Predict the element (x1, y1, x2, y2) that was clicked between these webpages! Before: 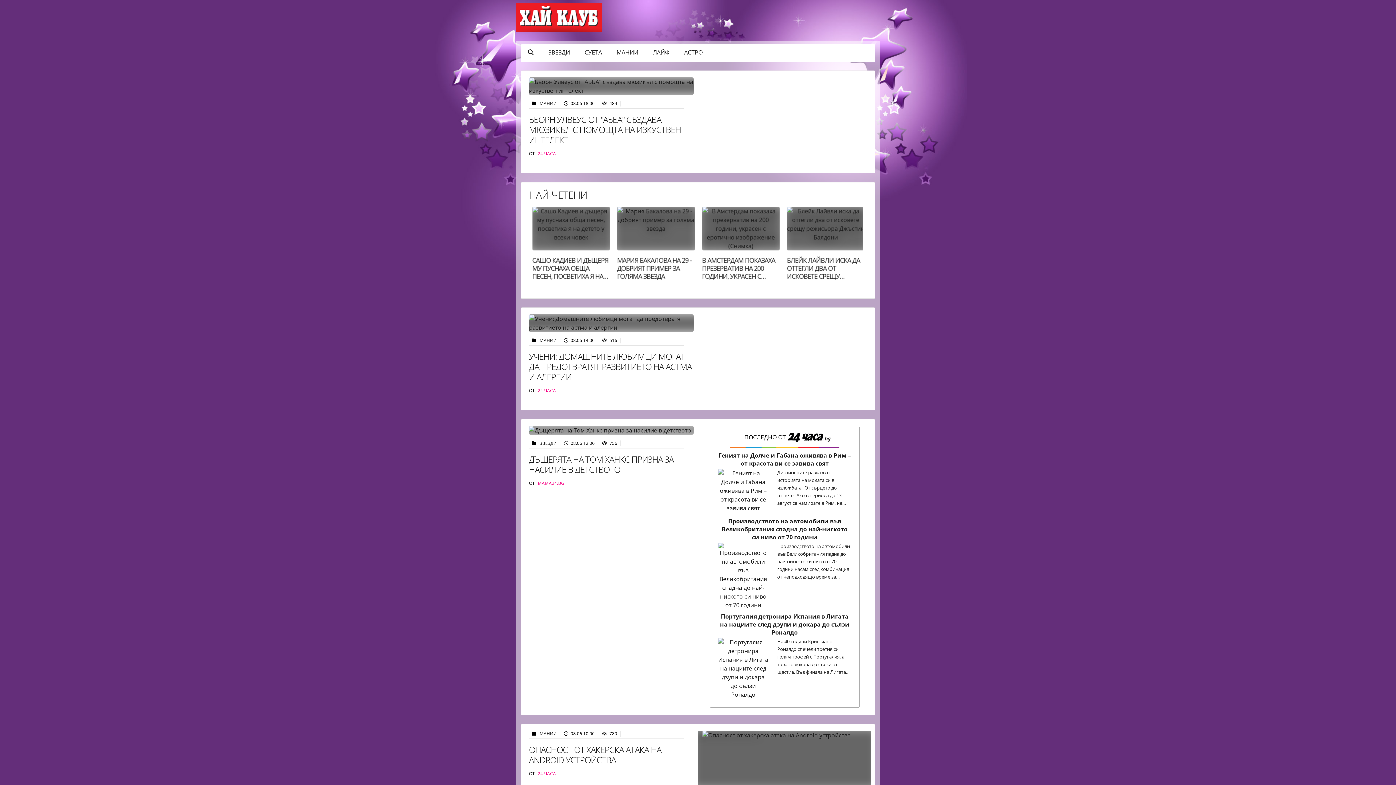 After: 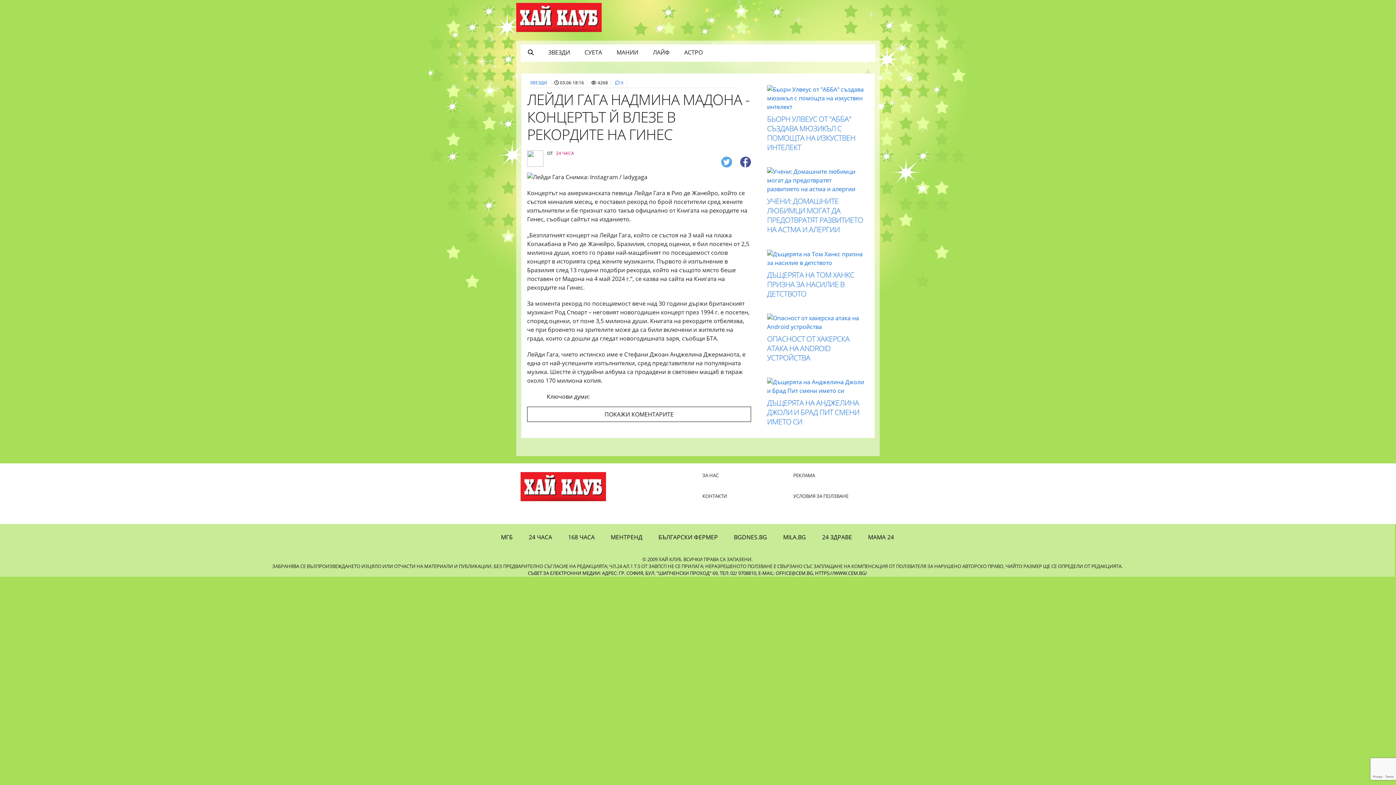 Action: bbox: (617, 206, 694, 250)